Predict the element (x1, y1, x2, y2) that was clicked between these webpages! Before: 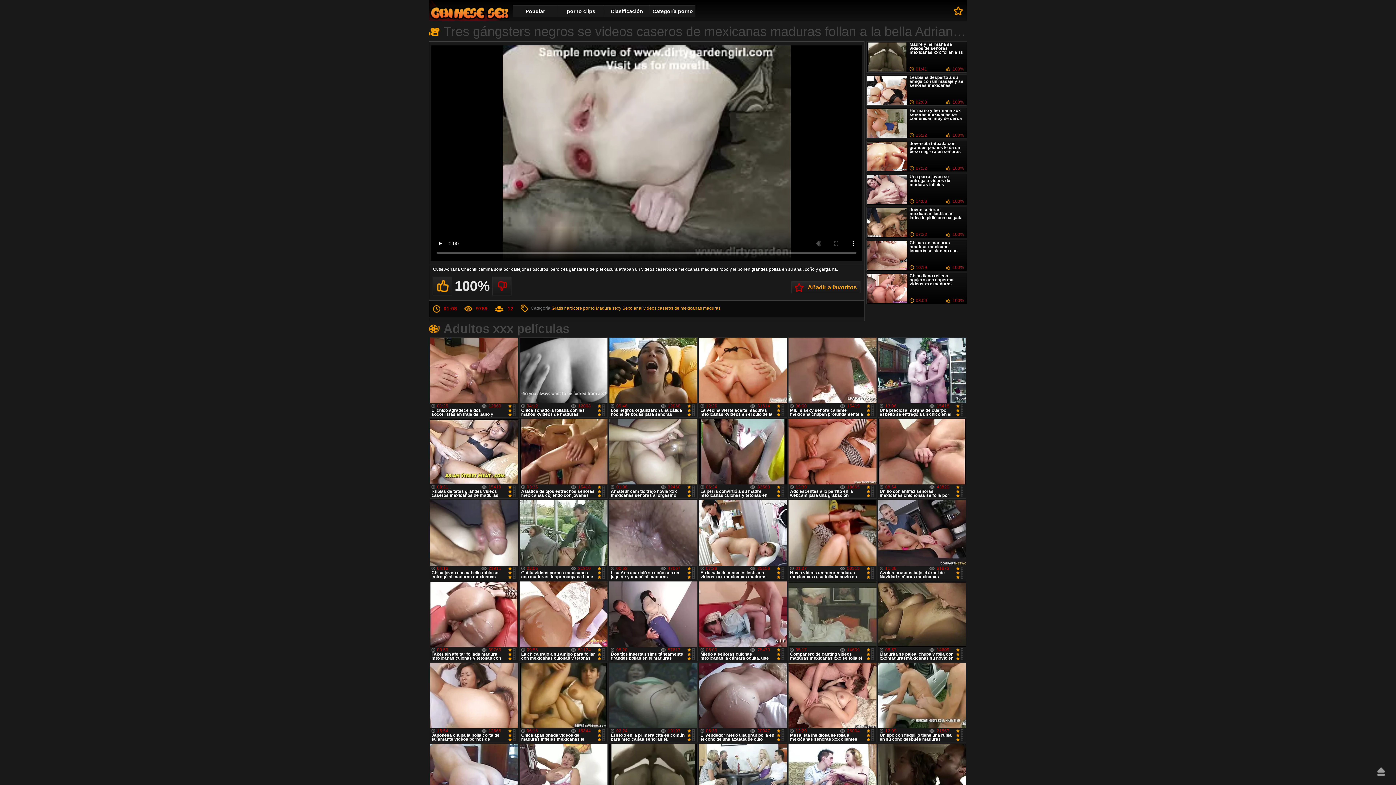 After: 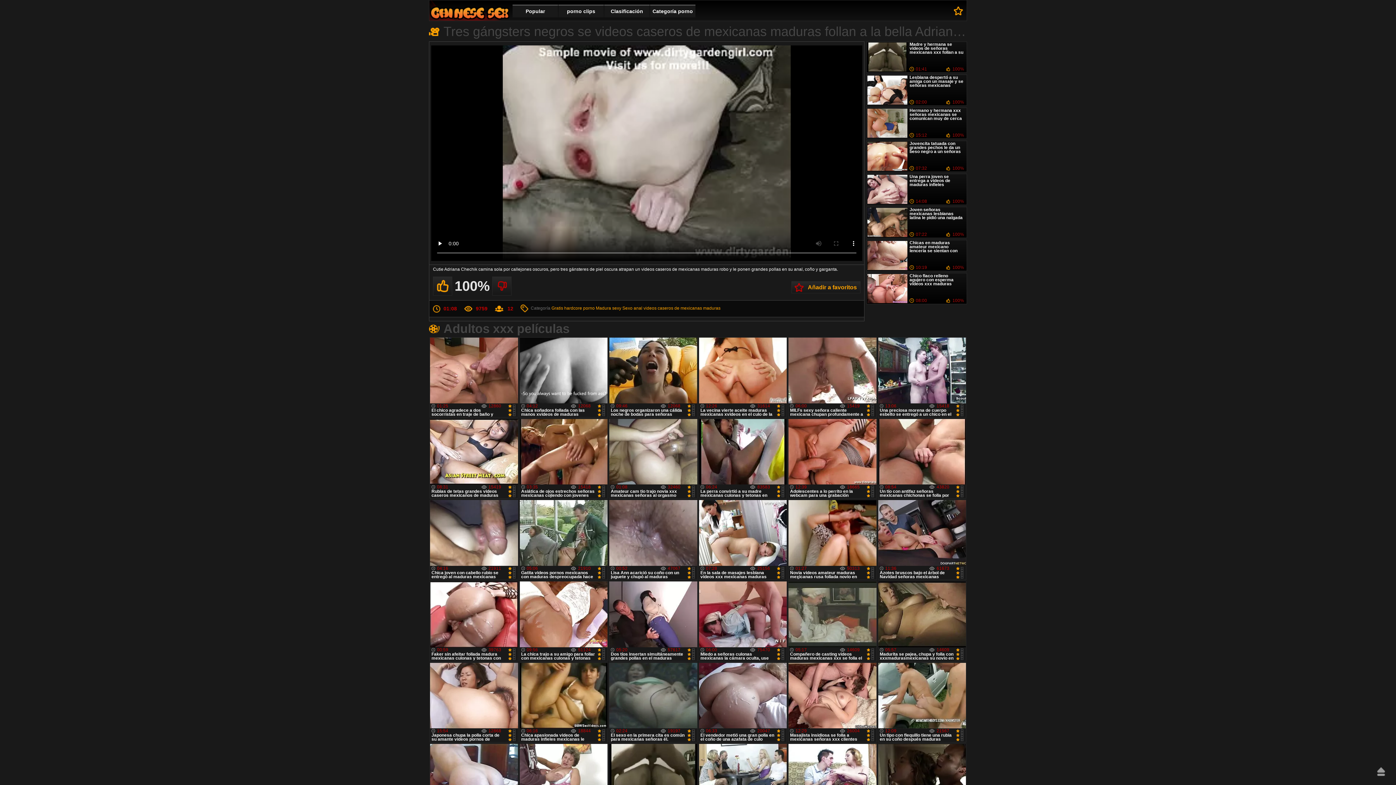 Action: bbox: (433, 276, 452, 295)